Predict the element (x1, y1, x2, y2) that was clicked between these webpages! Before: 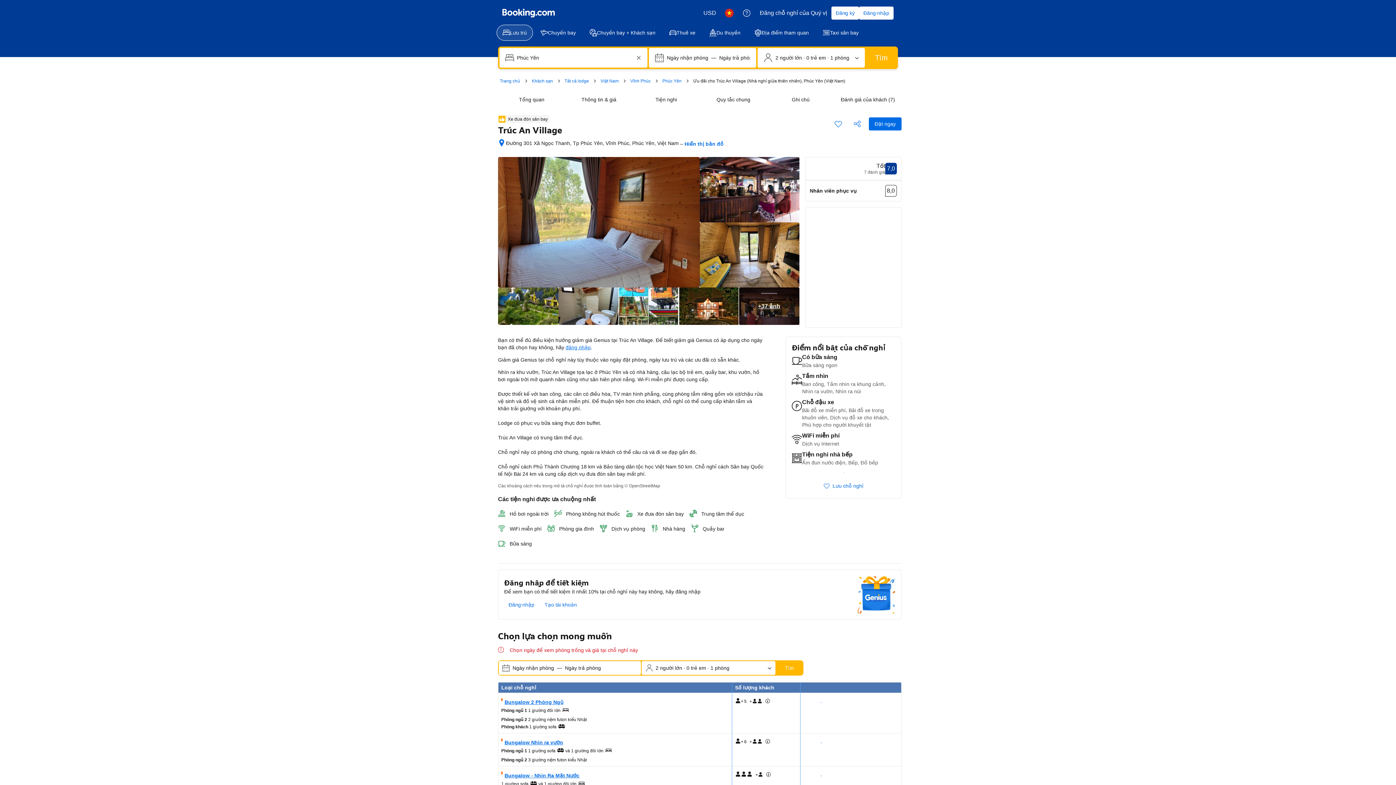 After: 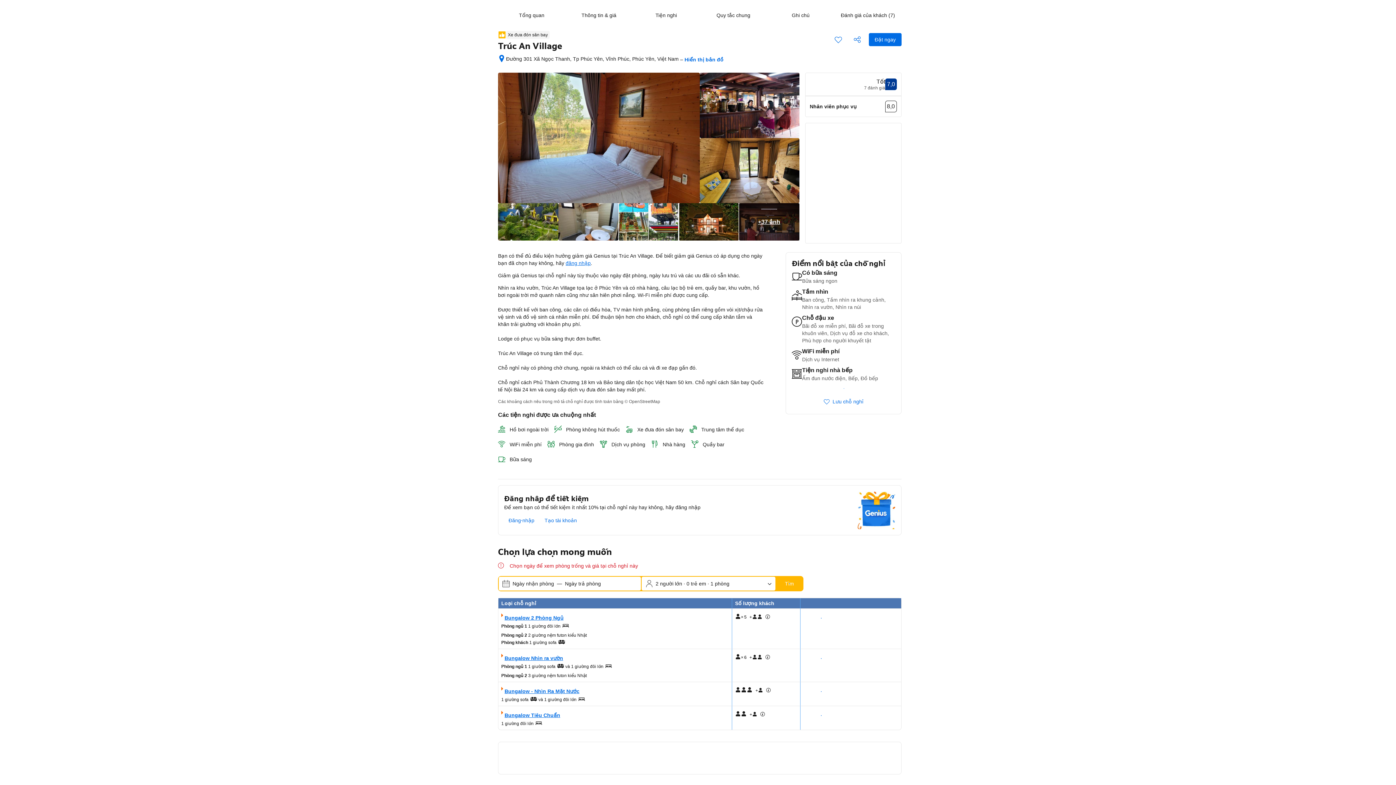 Action: label: Tổng quan bbox: (498, 90, 565, 109)